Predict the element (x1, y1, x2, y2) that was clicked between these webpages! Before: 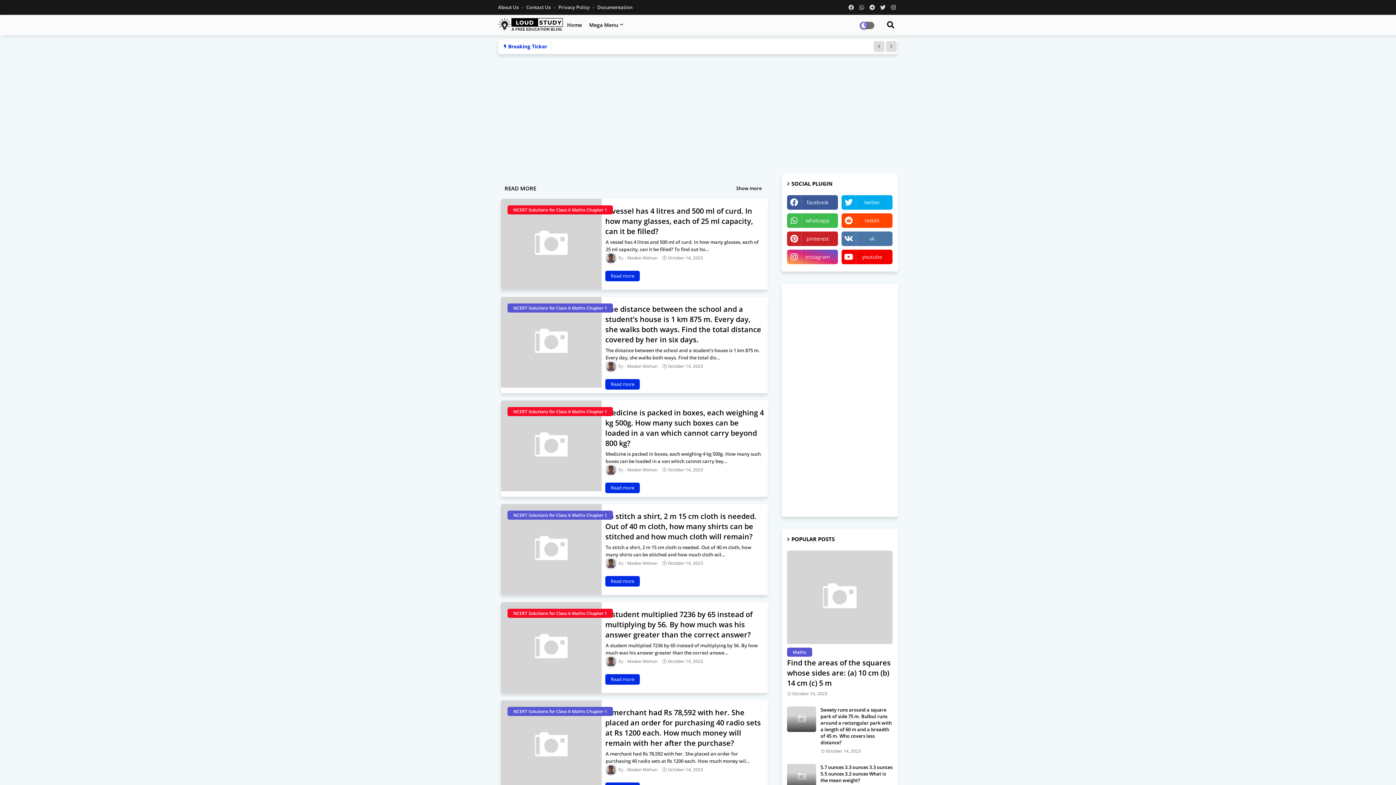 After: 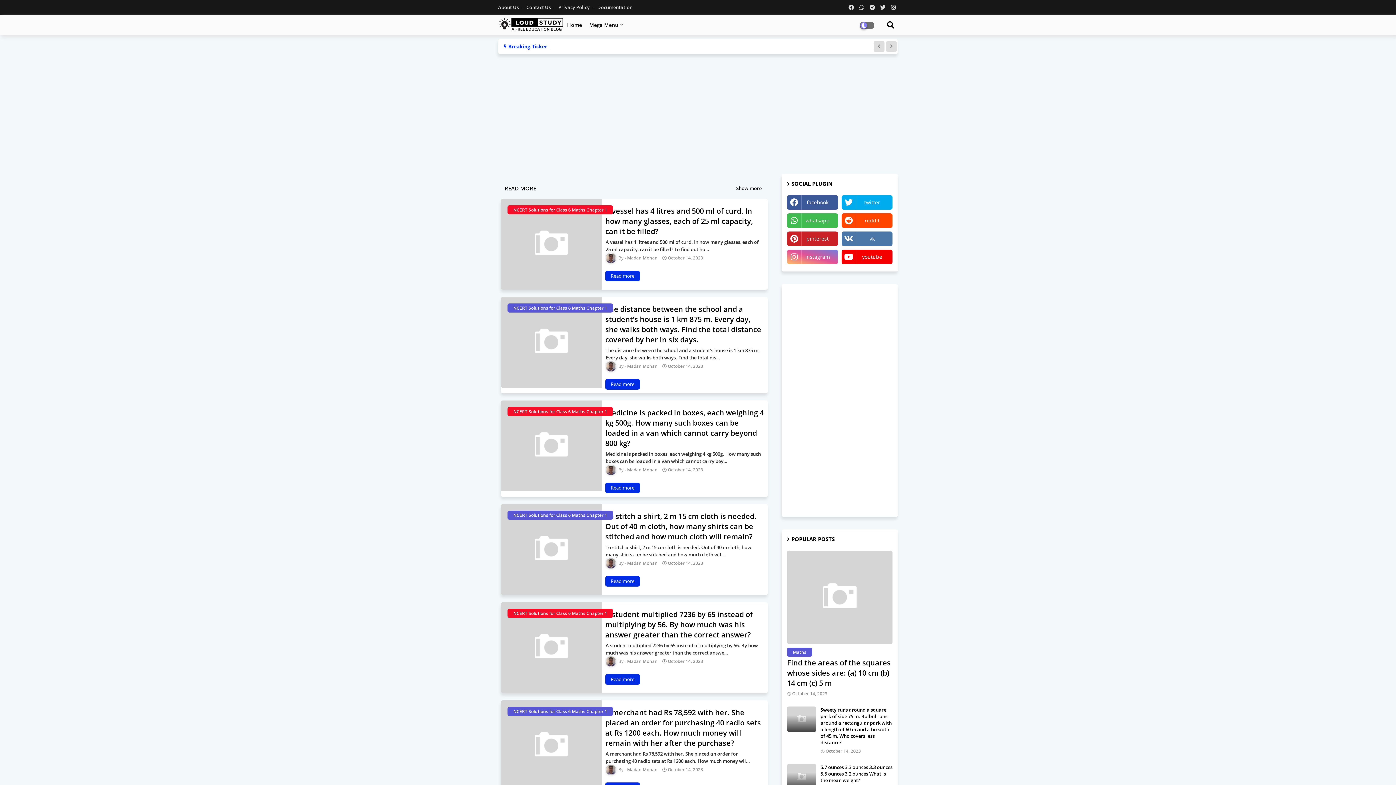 Action: bbox: (787, 249, 838, 264) label: instagram